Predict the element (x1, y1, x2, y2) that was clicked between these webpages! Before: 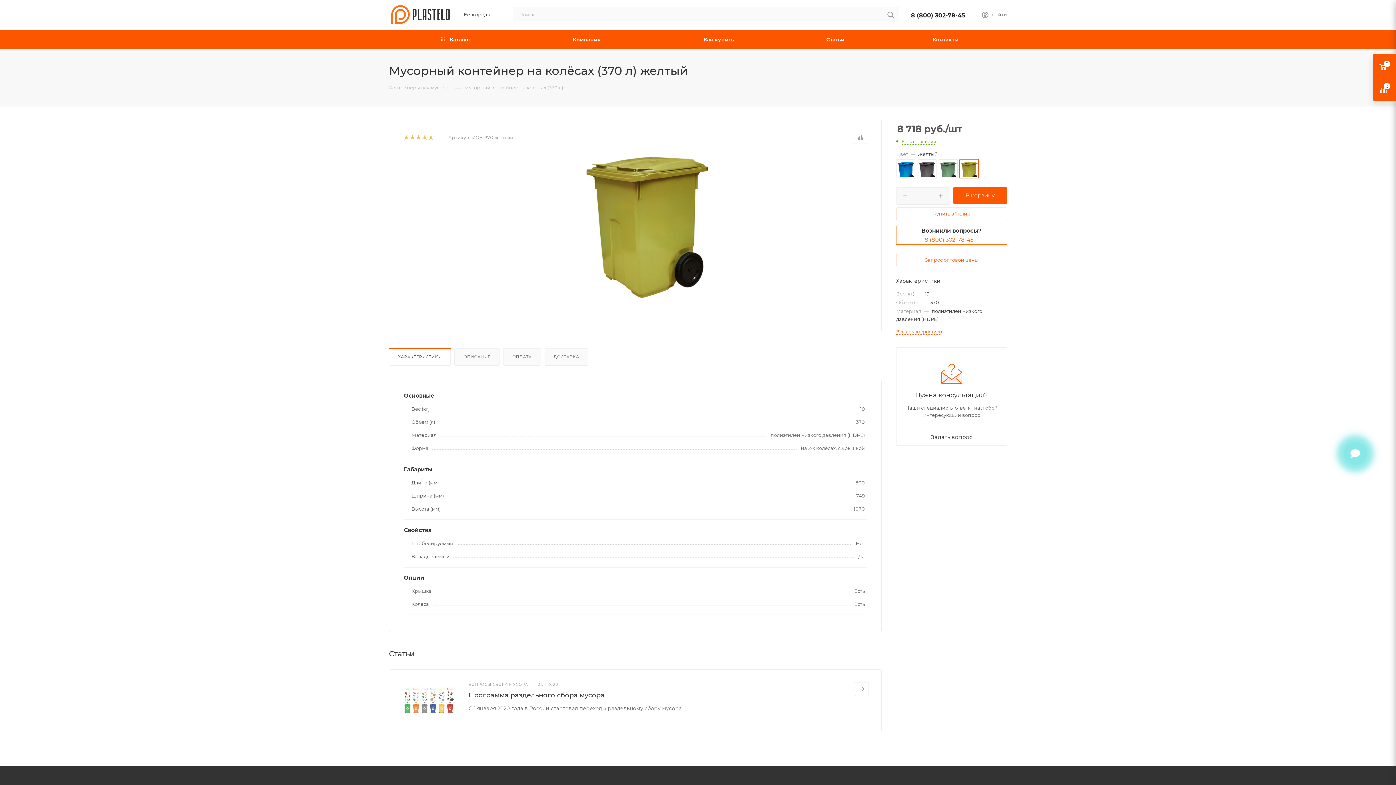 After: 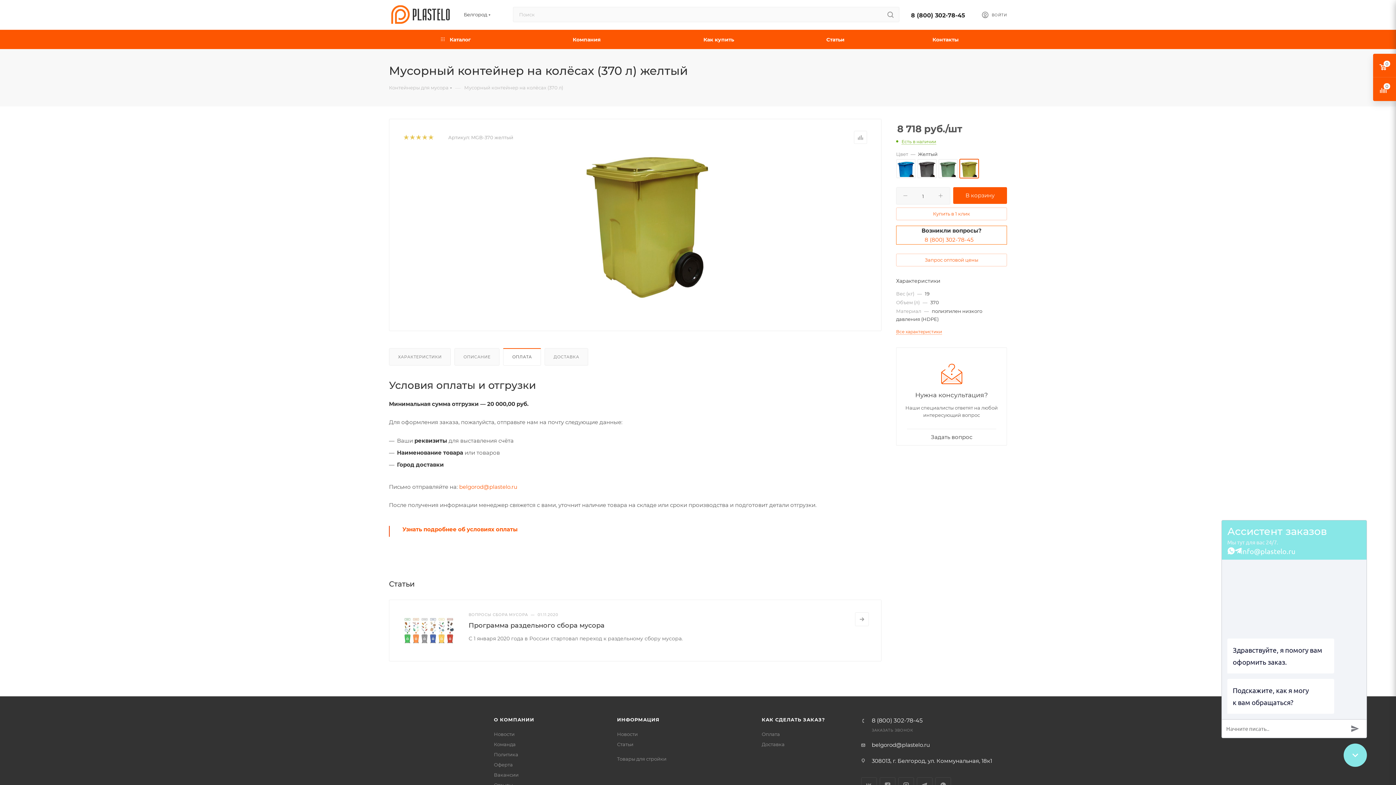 Action: bbox: (503, 348, 540, 365) label: ОПЛАТА